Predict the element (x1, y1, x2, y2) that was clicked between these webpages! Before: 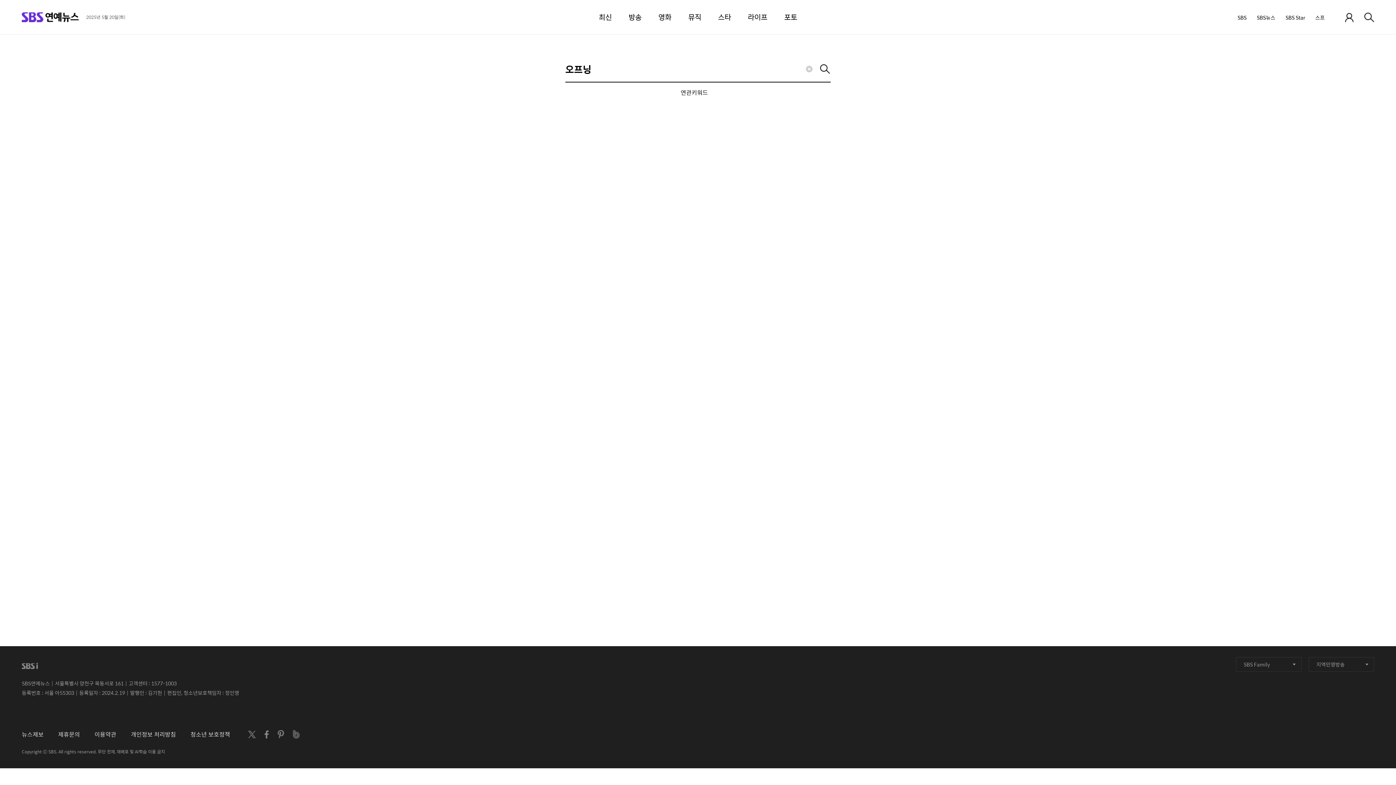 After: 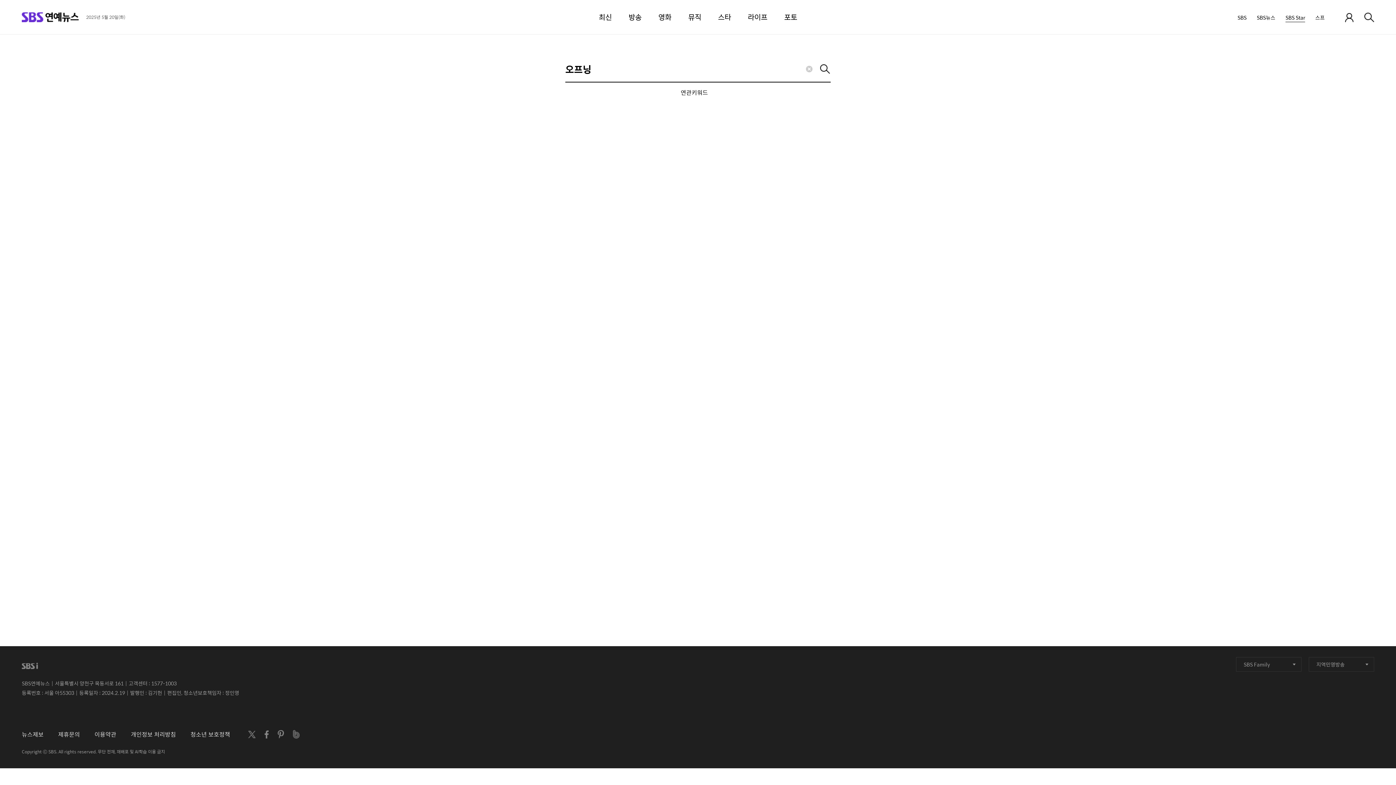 Action: label: SBS Star bbox: (1285, 12, 1305, 22)